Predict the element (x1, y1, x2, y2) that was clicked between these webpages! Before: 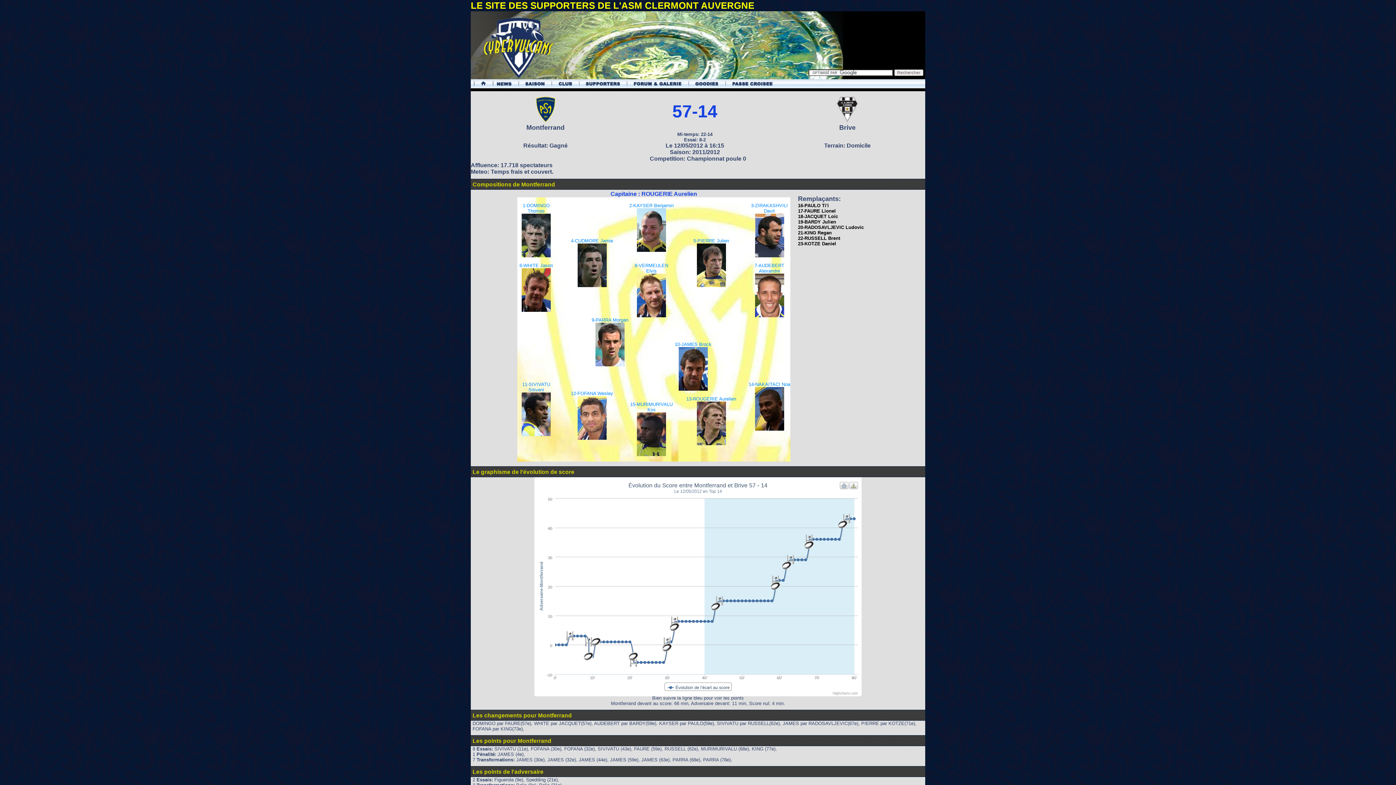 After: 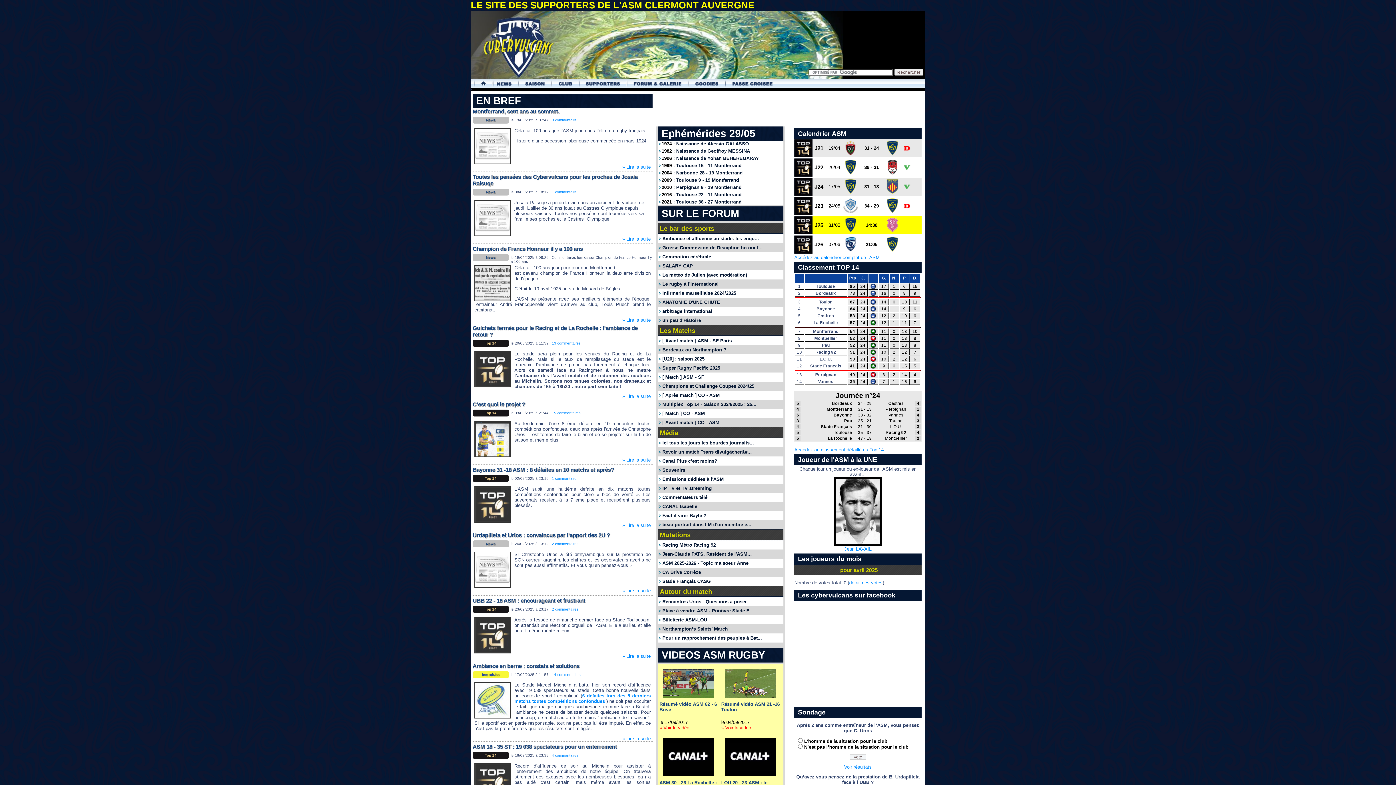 Action: bbox: (470, 11, 565, 78)